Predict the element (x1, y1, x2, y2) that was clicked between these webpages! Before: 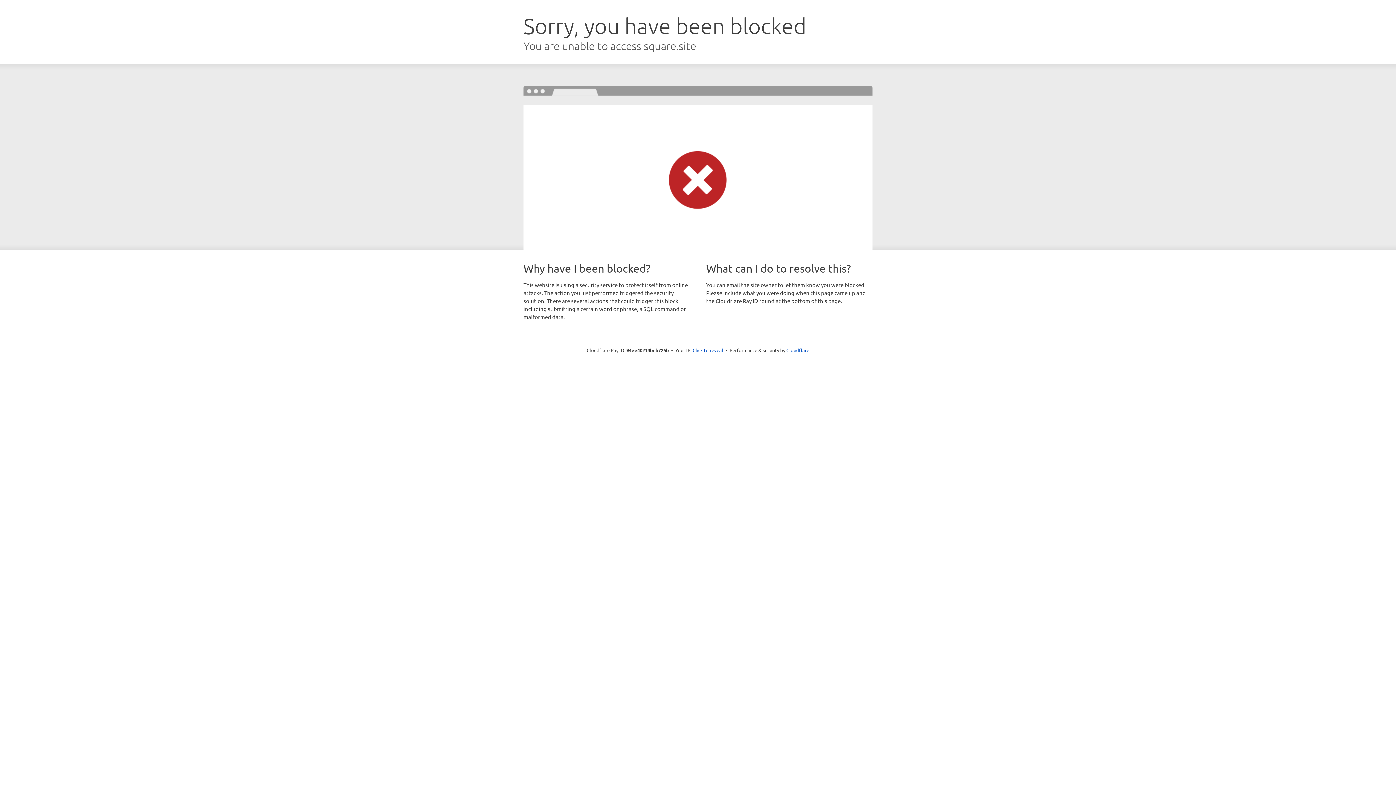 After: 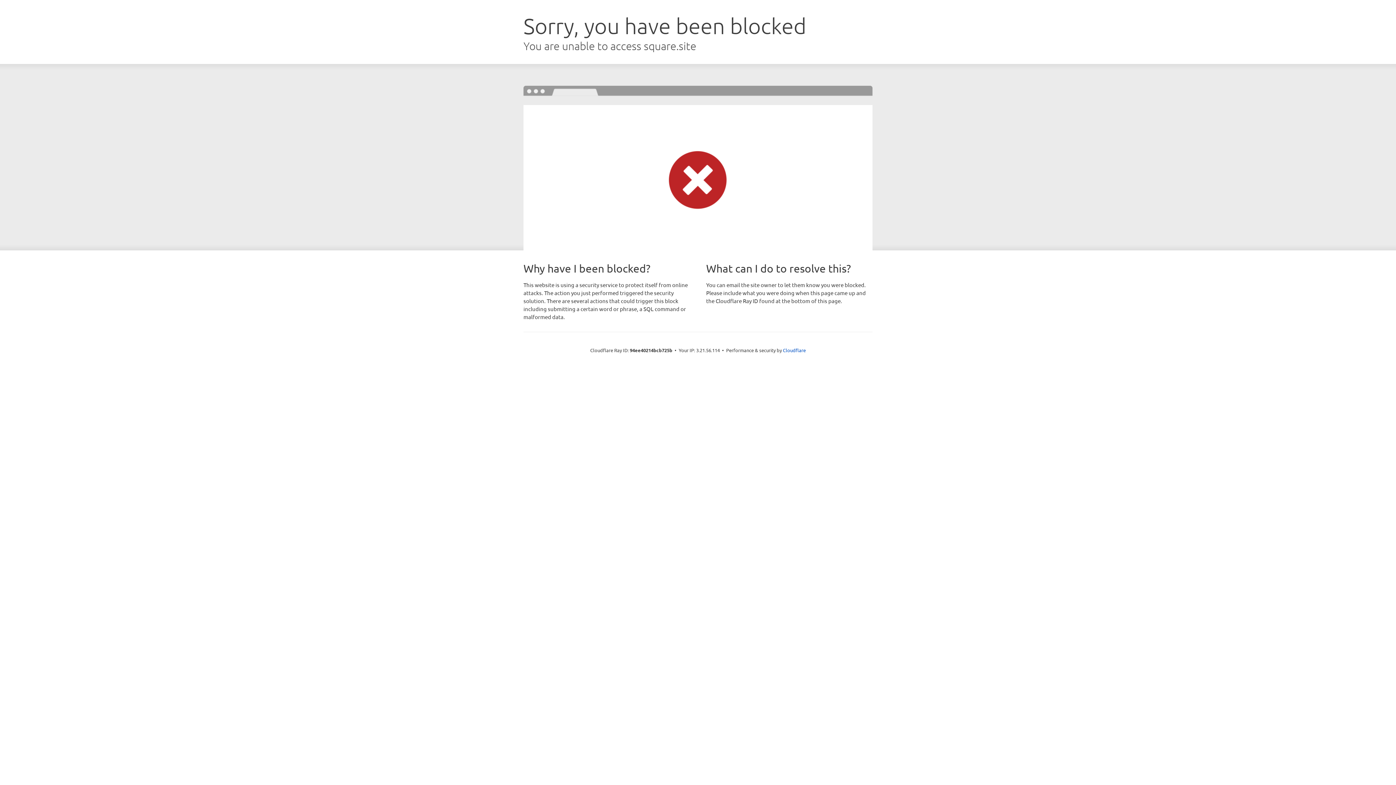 Action: label: Click to reveal bbox: (692, 346, 723, 353)